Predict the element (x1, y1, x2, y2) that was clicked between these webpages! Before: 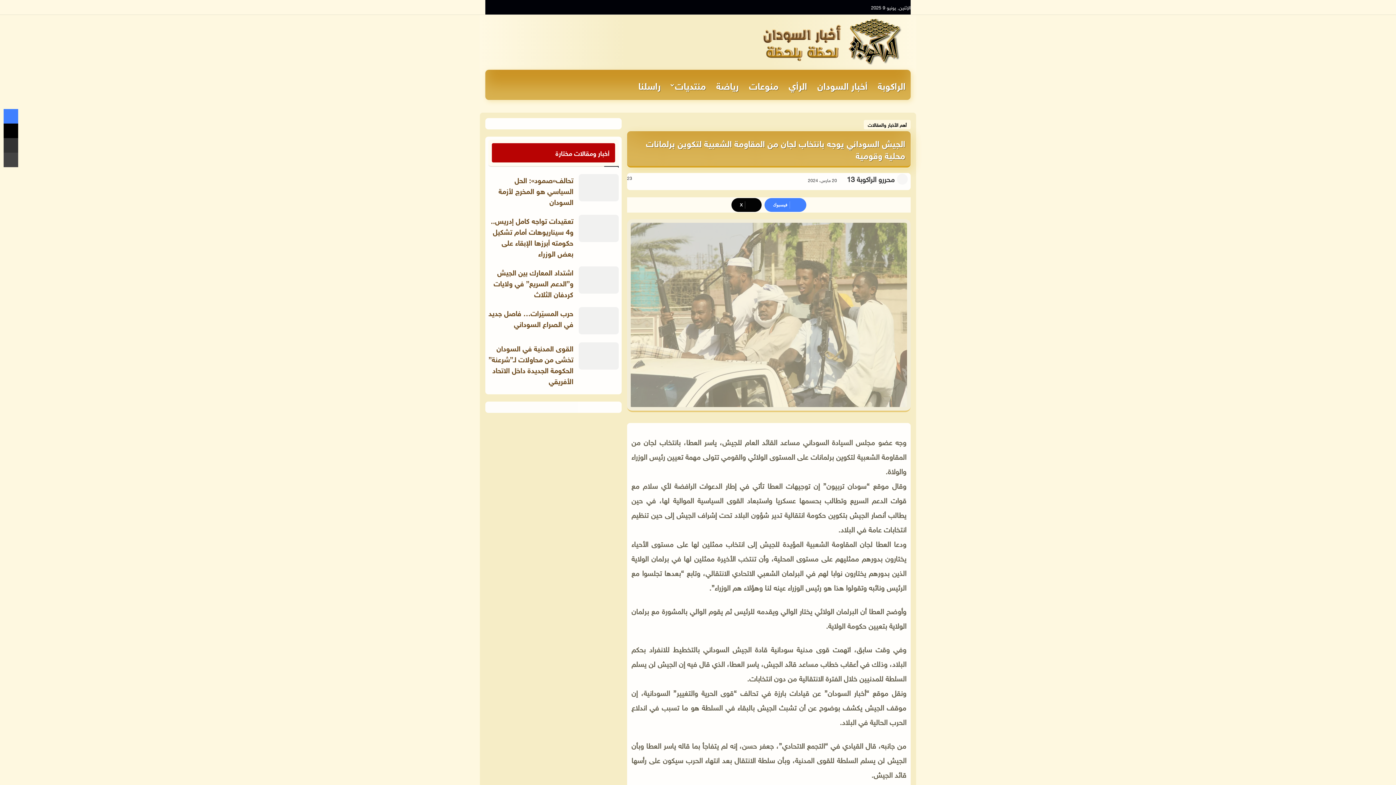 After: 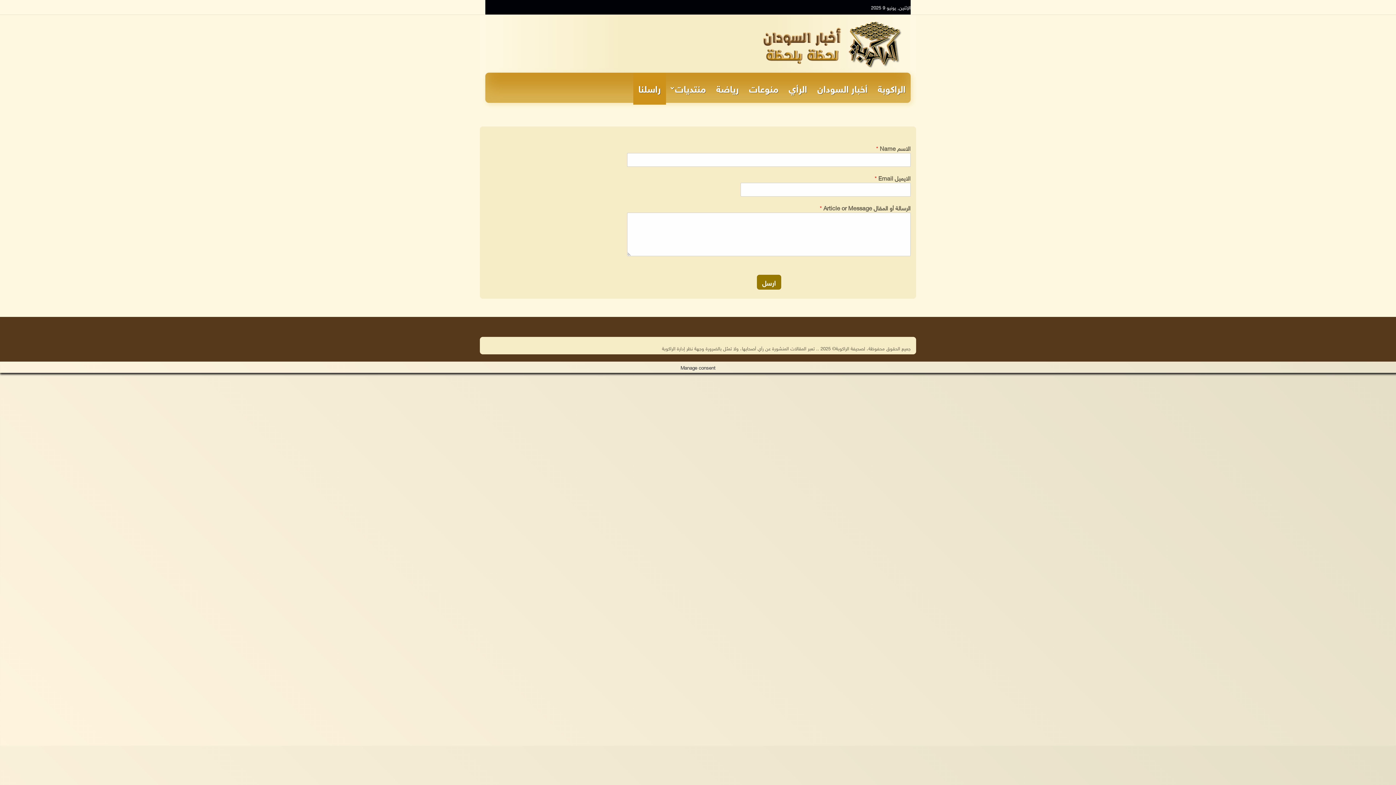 Action: bbox: (633, 69, 666, 100) label: راسلنا